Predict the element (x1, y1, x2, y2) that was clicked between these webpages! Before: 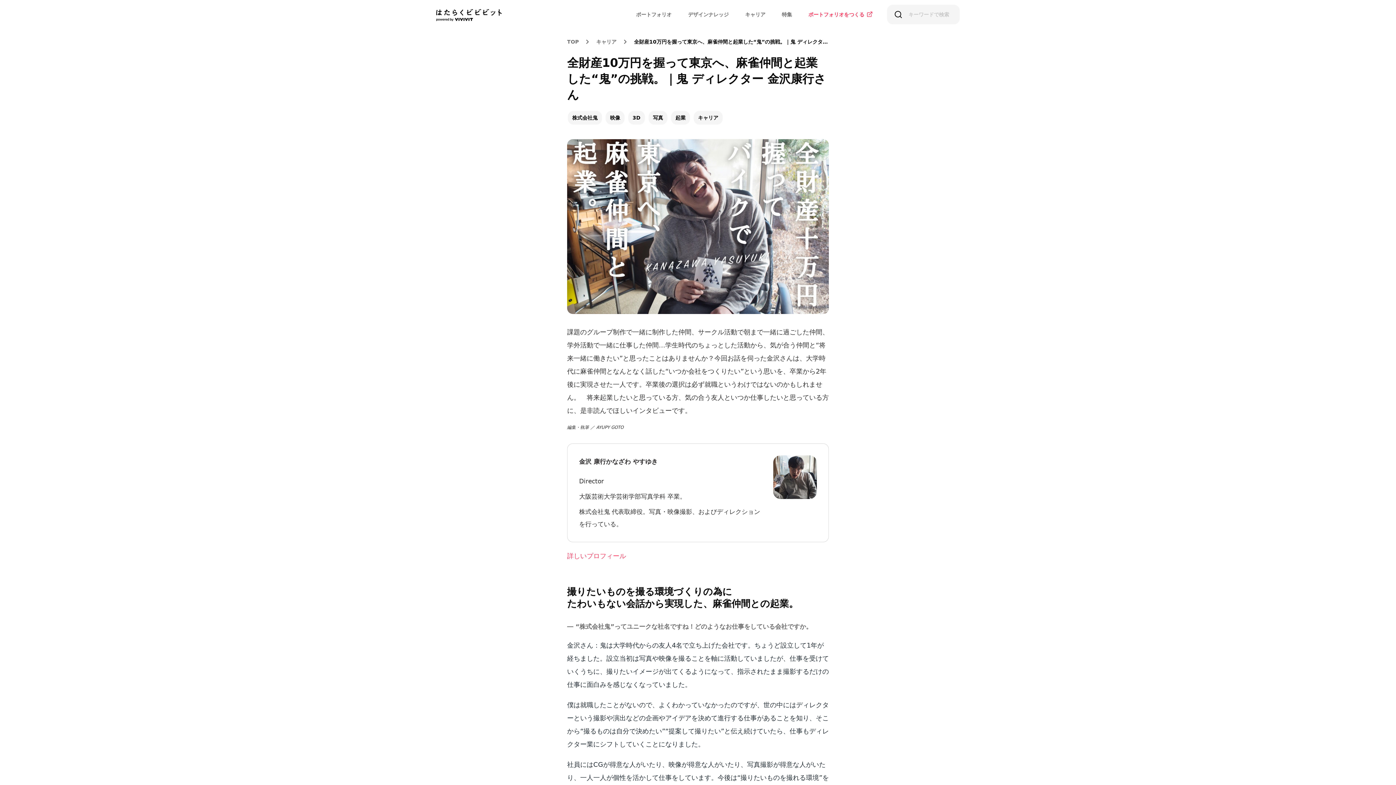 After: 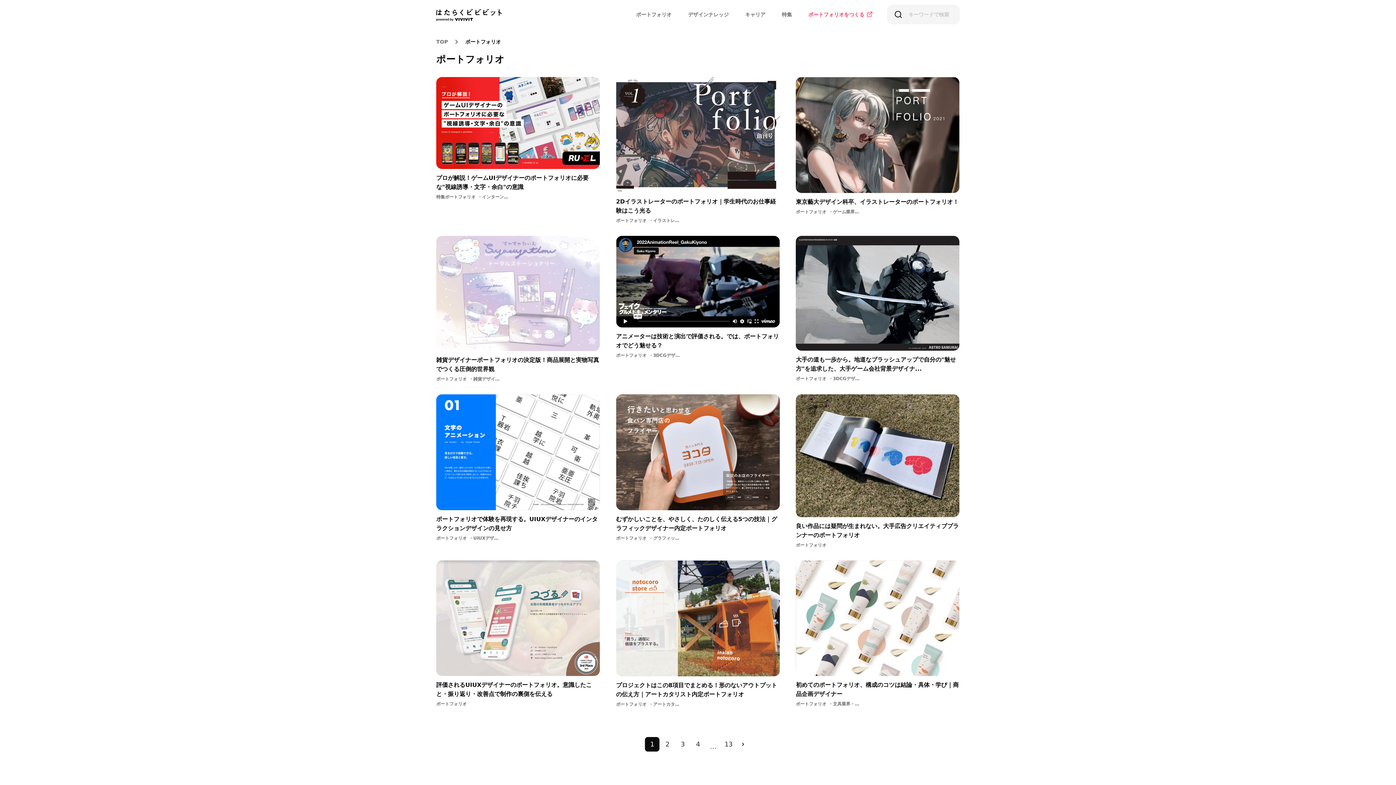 Action: label: ポートフォリオ bbox: (636, 11, 671, 17)